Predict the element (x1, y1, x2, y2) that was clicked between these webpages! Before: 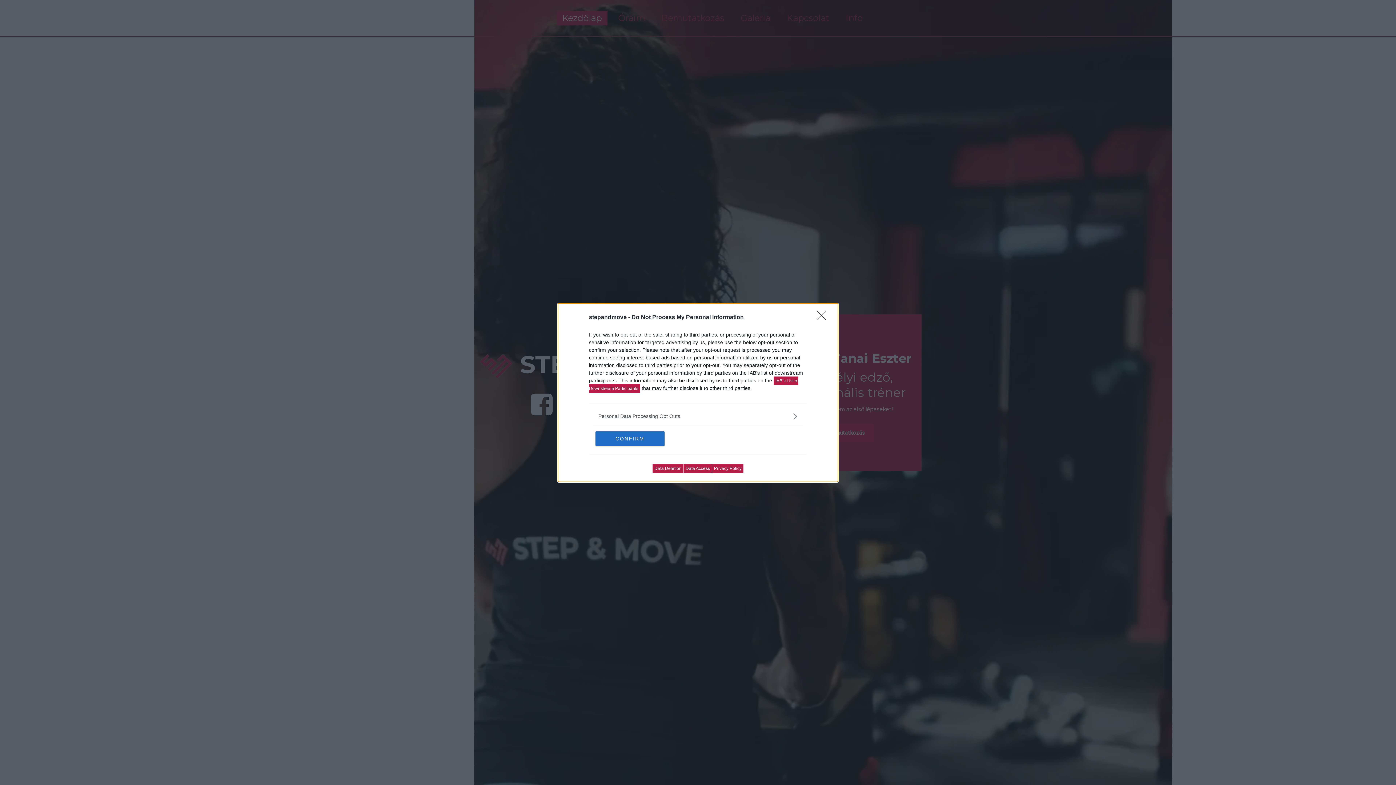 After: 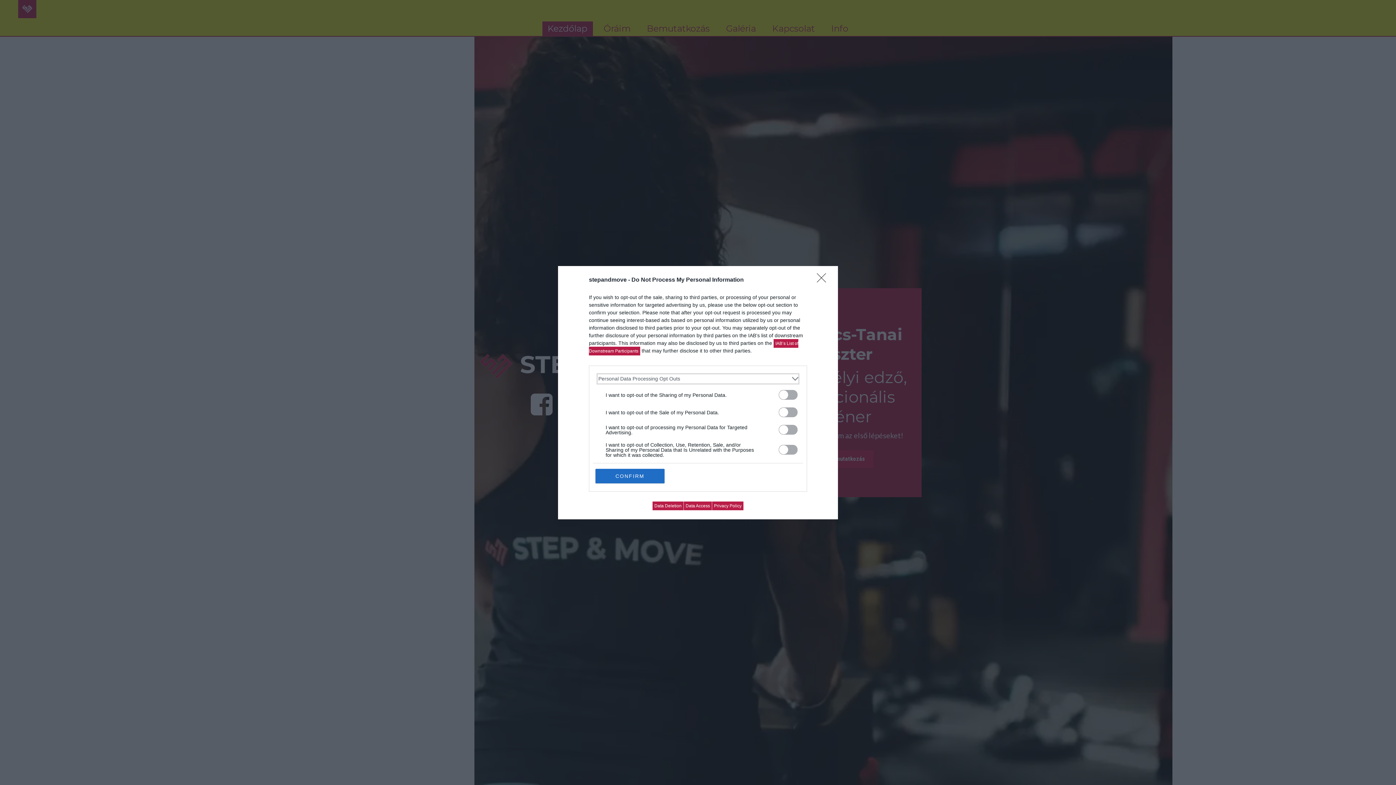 Action: bbox: (598, 412, 797, 420) label: Opt-Outs